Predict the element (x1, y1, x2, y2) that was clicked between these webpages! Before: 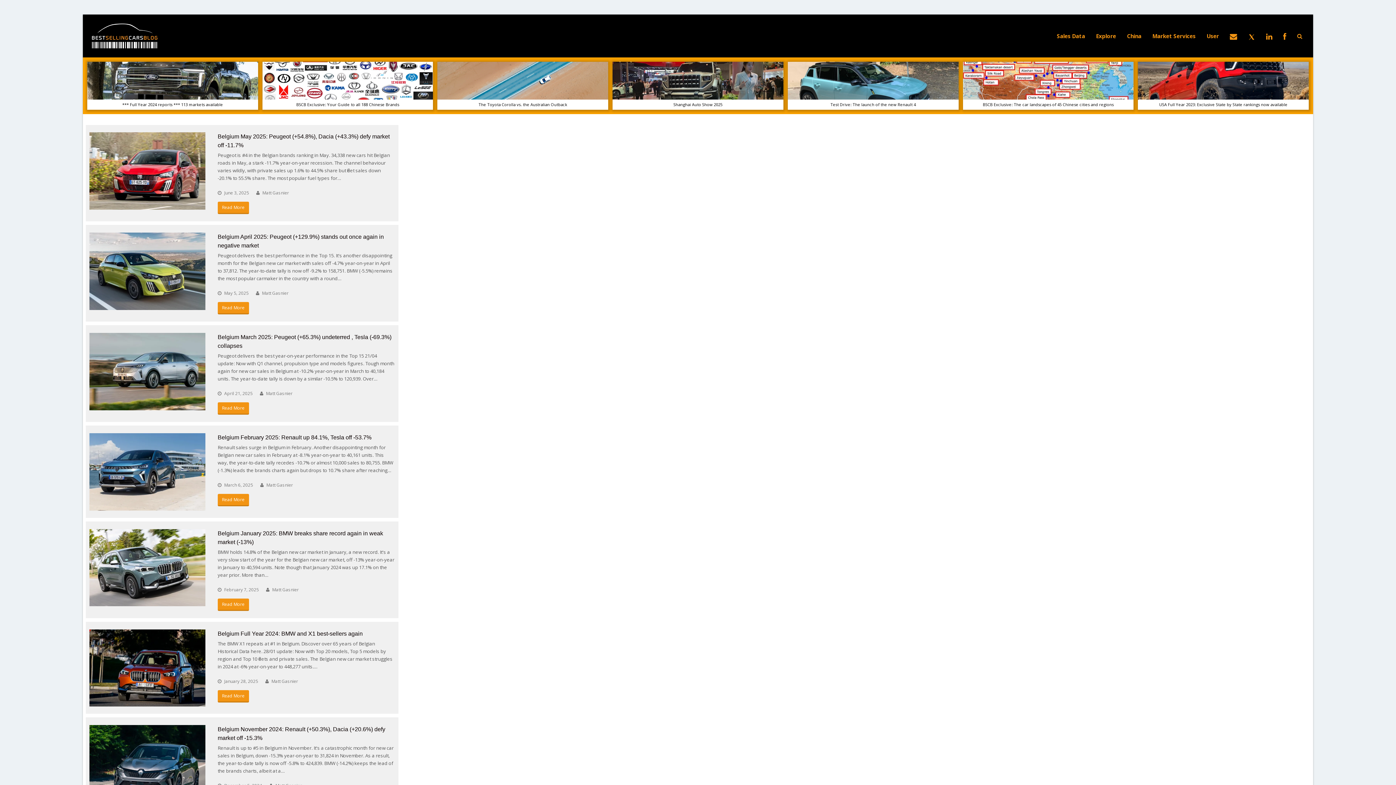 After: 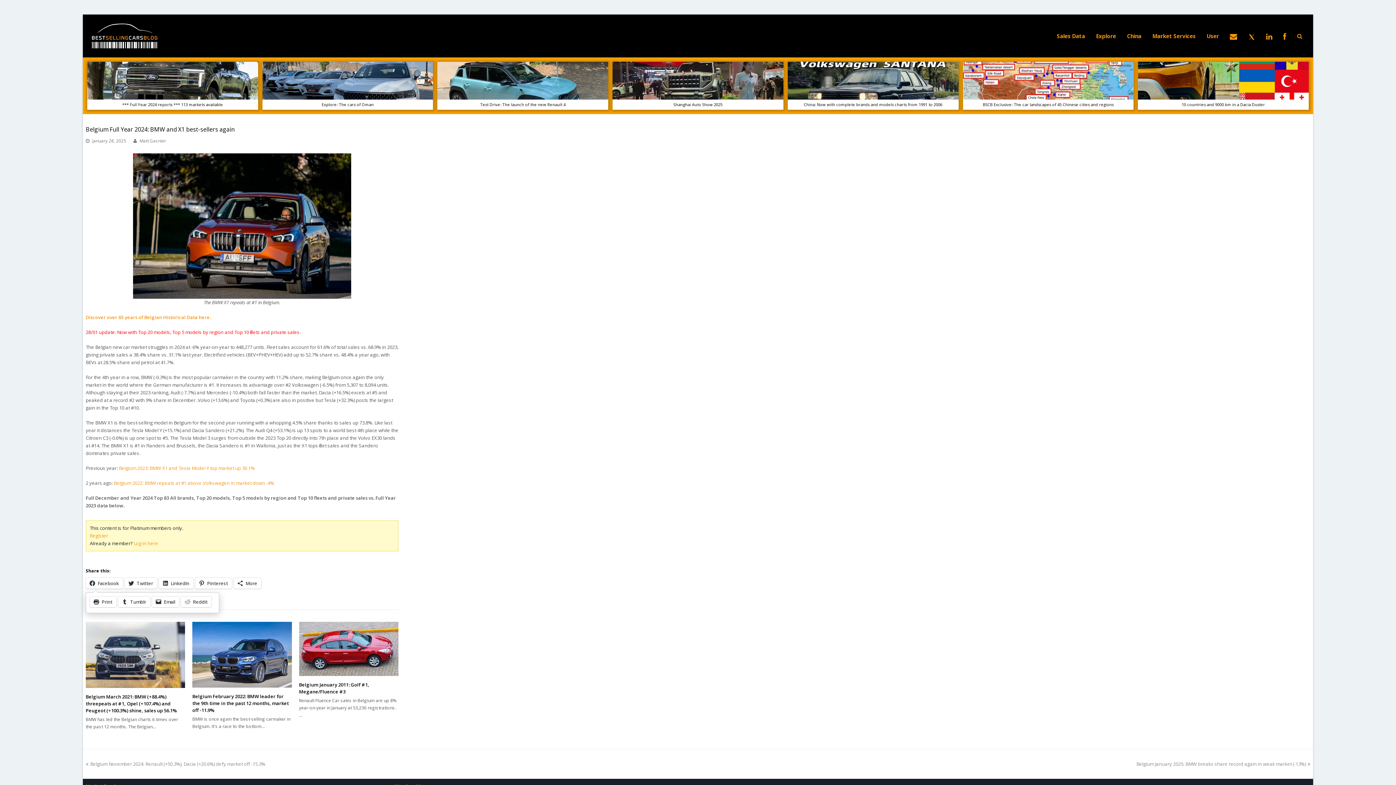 Action: bbox: (217, 690, 249, 702) label: Read More